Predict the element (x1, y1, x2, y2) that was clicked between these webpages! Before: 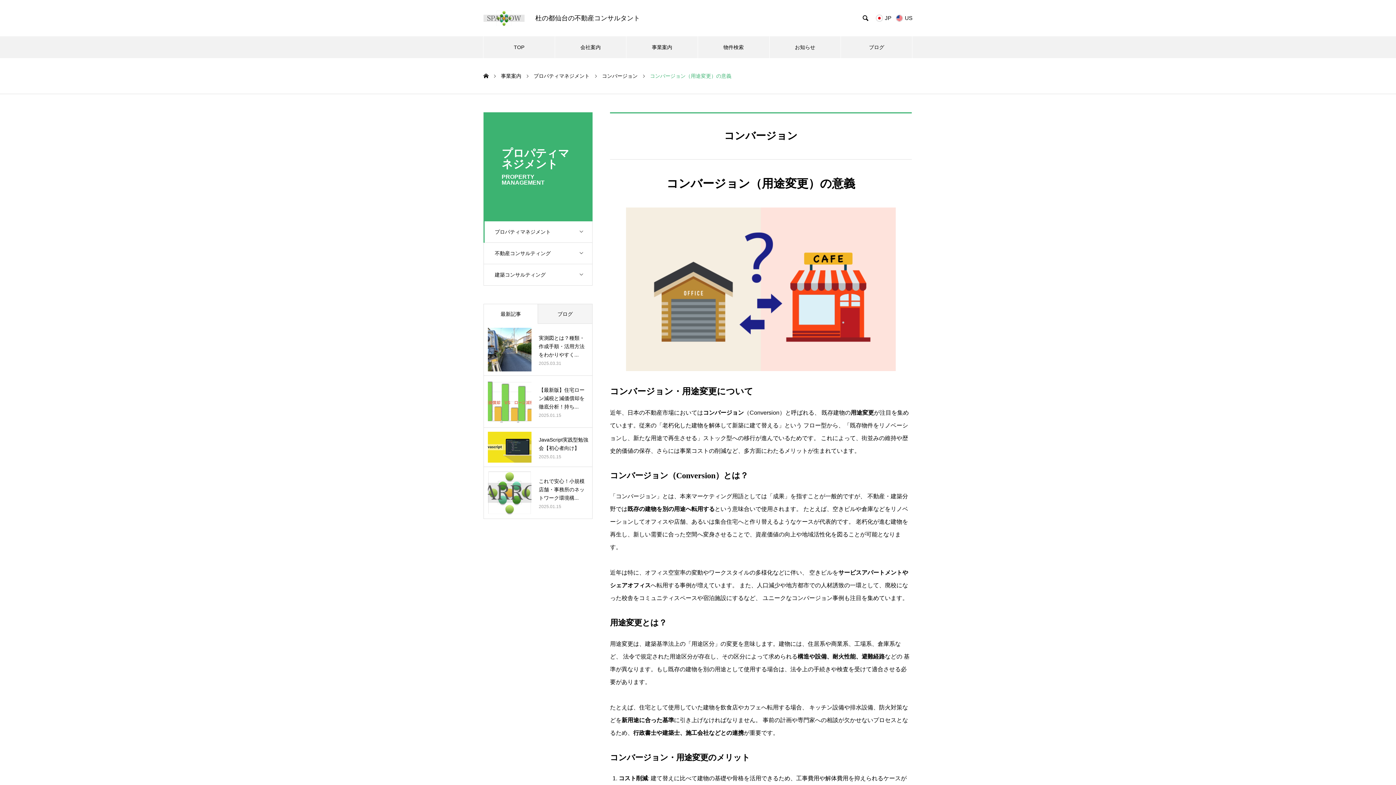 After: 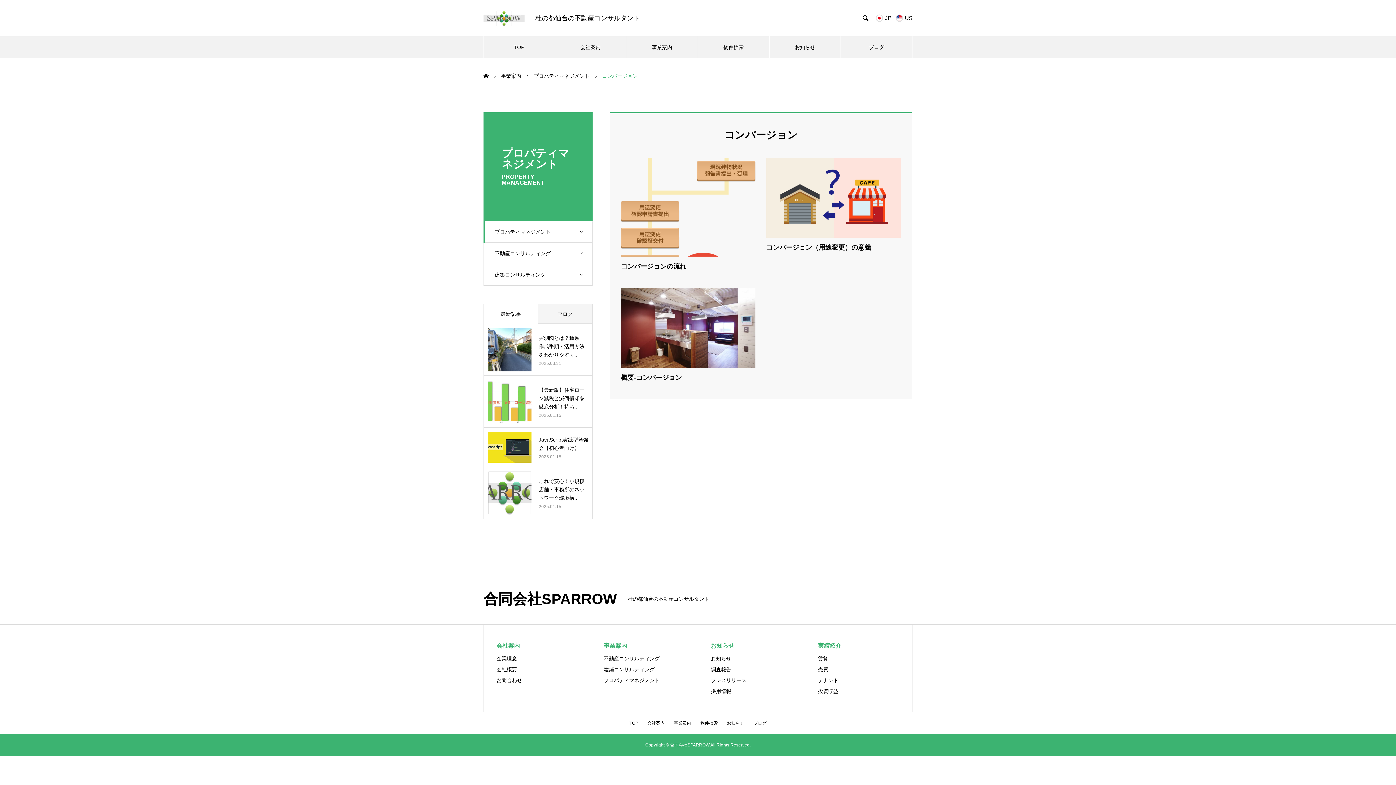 Action: label: コンバージョン bbox: (602, 73, 637, 78)